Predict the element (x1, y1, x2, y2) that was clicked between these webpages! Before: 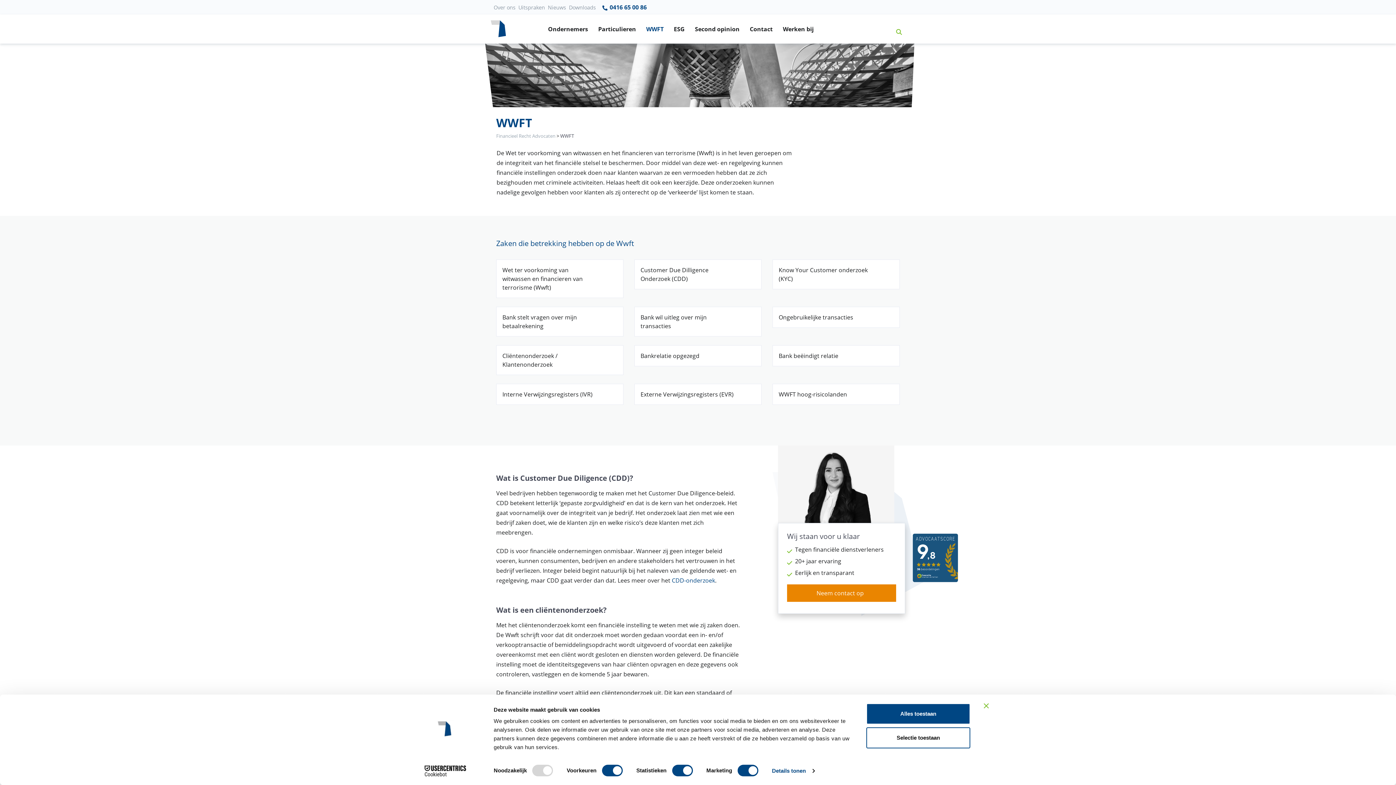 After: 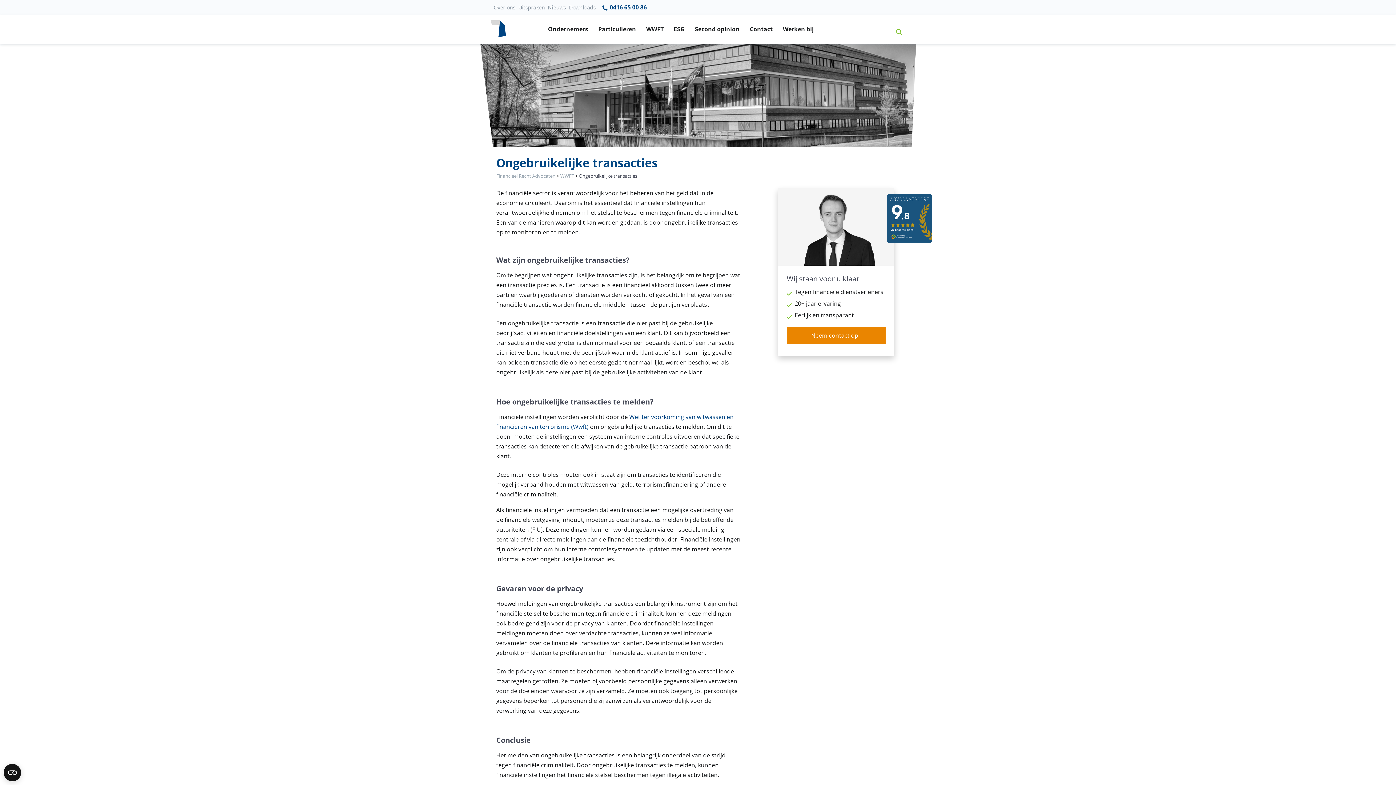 Action: bbox: (772, 306, 900, 328) label: Ongebruikelijke transacties